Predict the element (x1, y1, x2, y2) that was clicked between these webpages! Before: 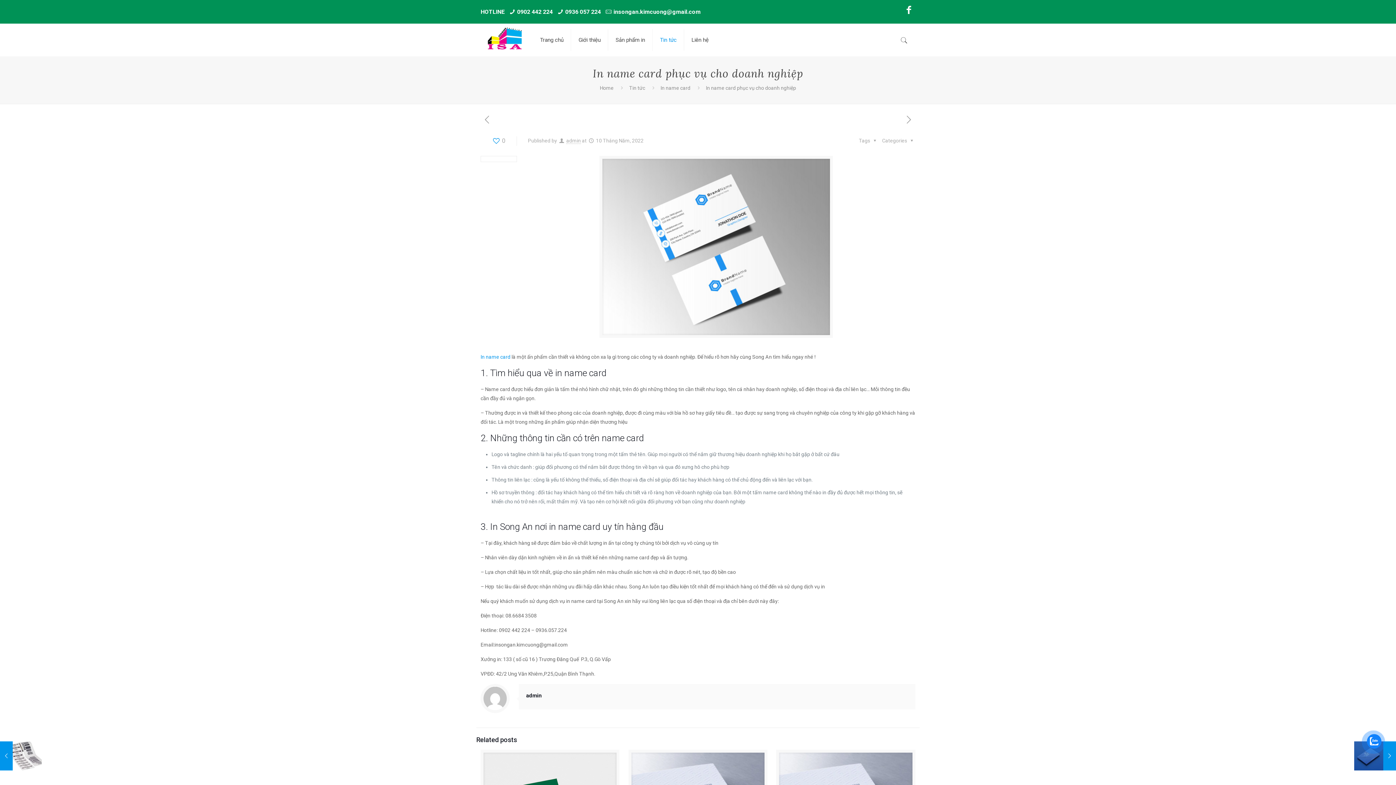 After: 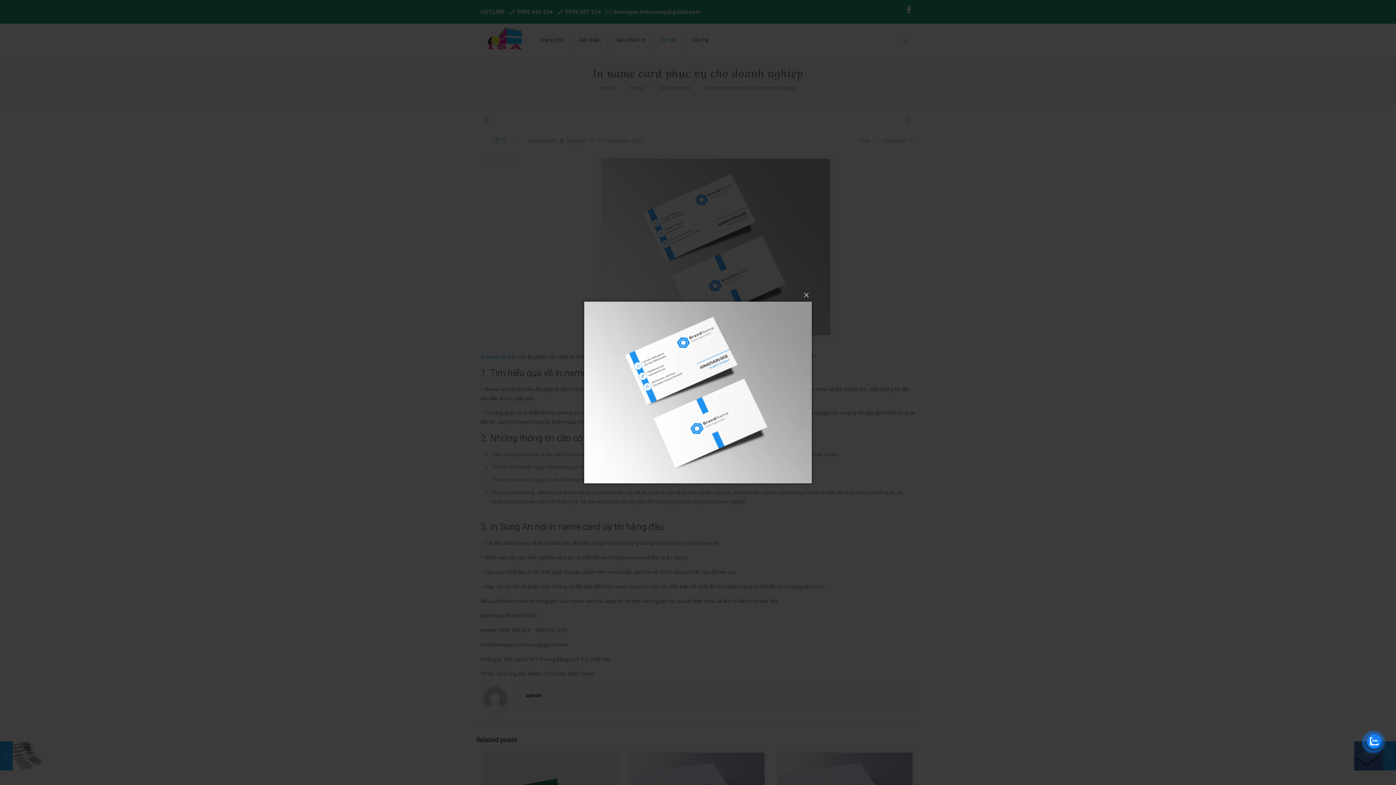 Action: bbox: (602, 158, 830, 335)